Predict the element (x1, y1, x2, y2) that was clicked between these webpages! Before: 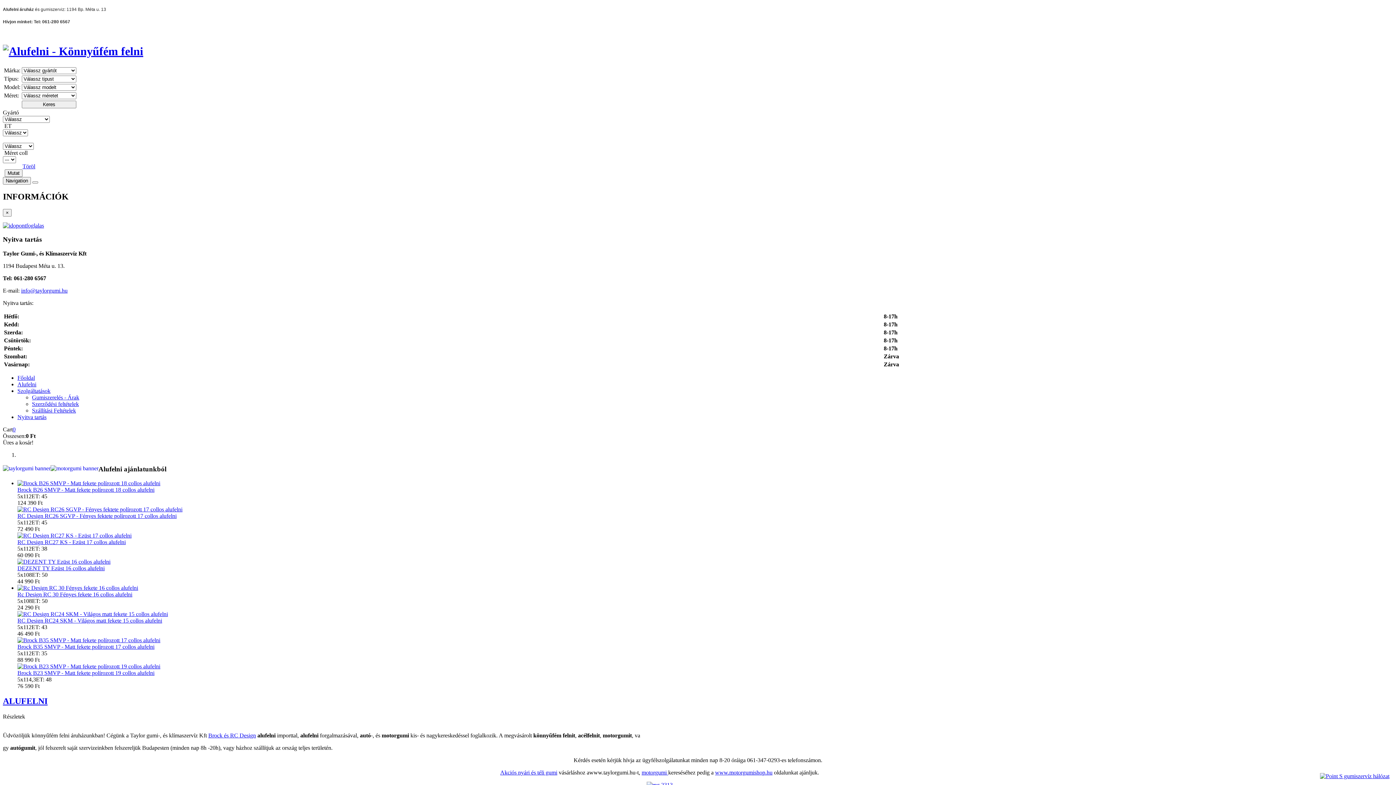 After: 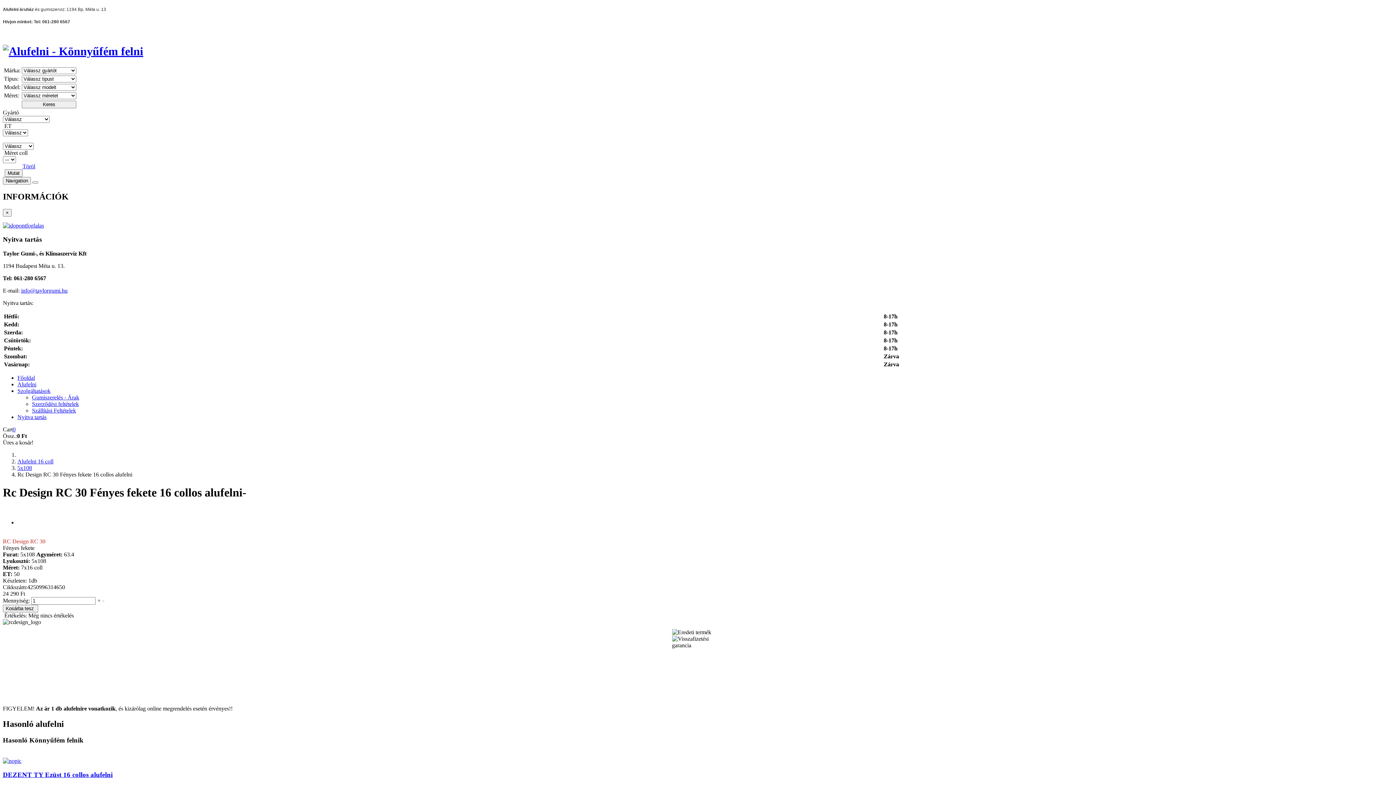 Action: bbox: (17, 584, 1393, 591)